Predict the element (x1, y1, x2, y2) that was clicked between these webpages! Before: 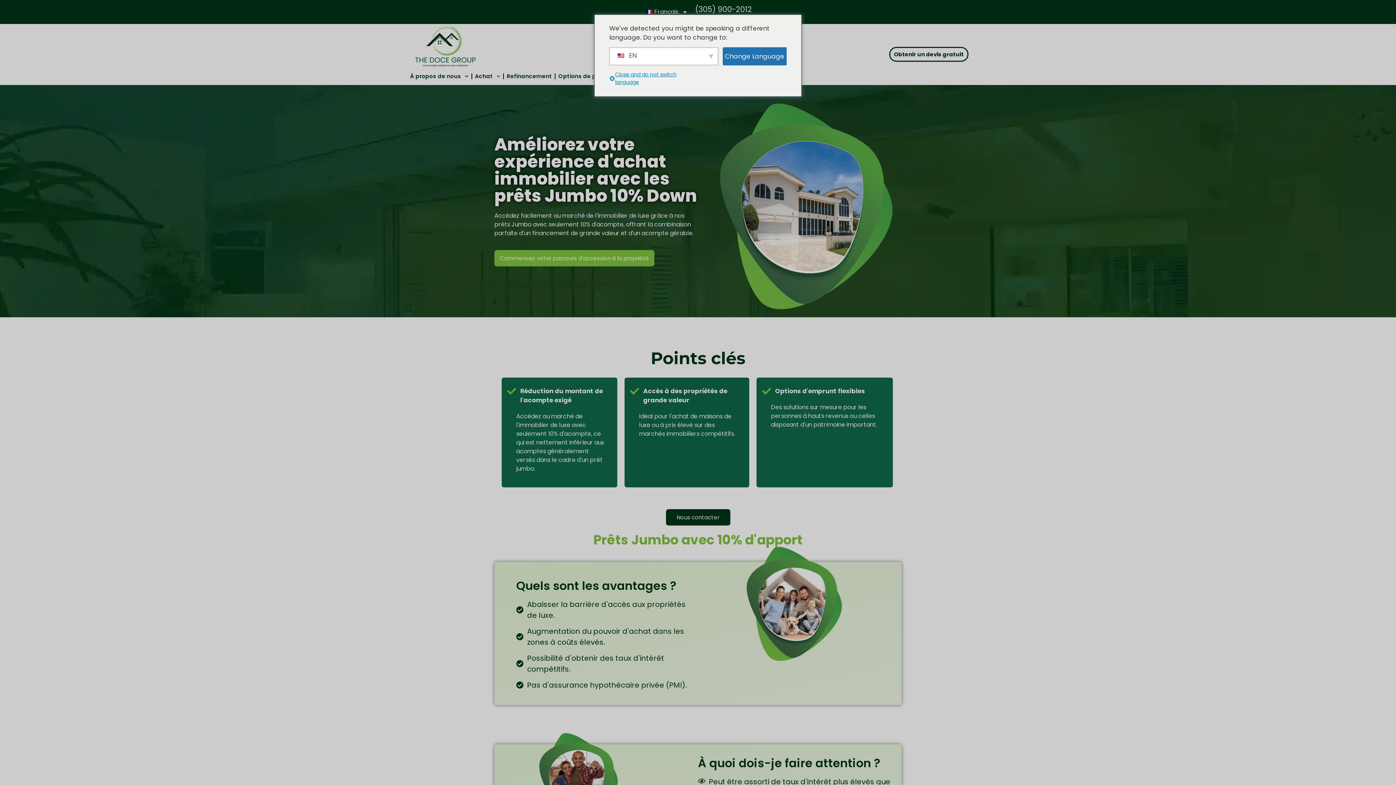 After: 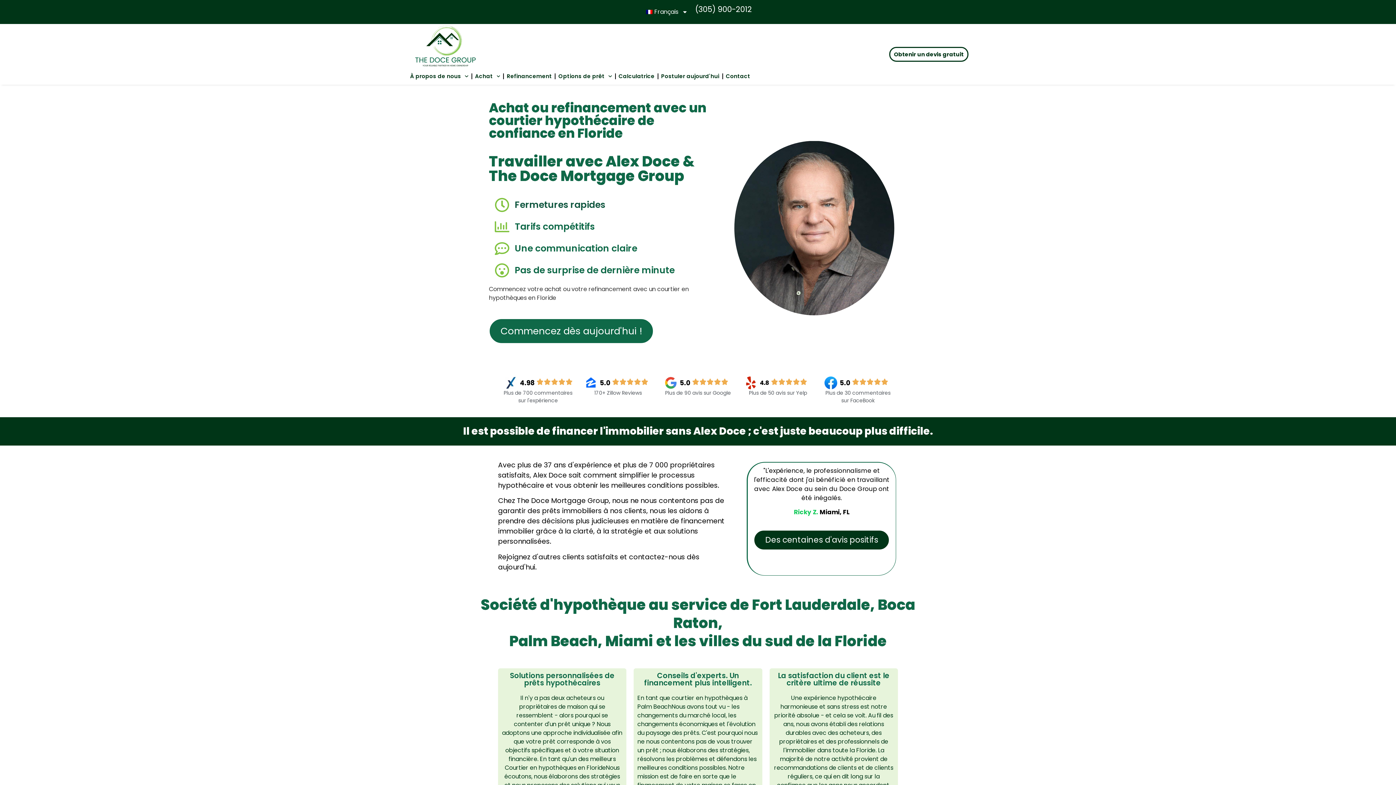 Action: bbox: (407, 24, 476, 67)